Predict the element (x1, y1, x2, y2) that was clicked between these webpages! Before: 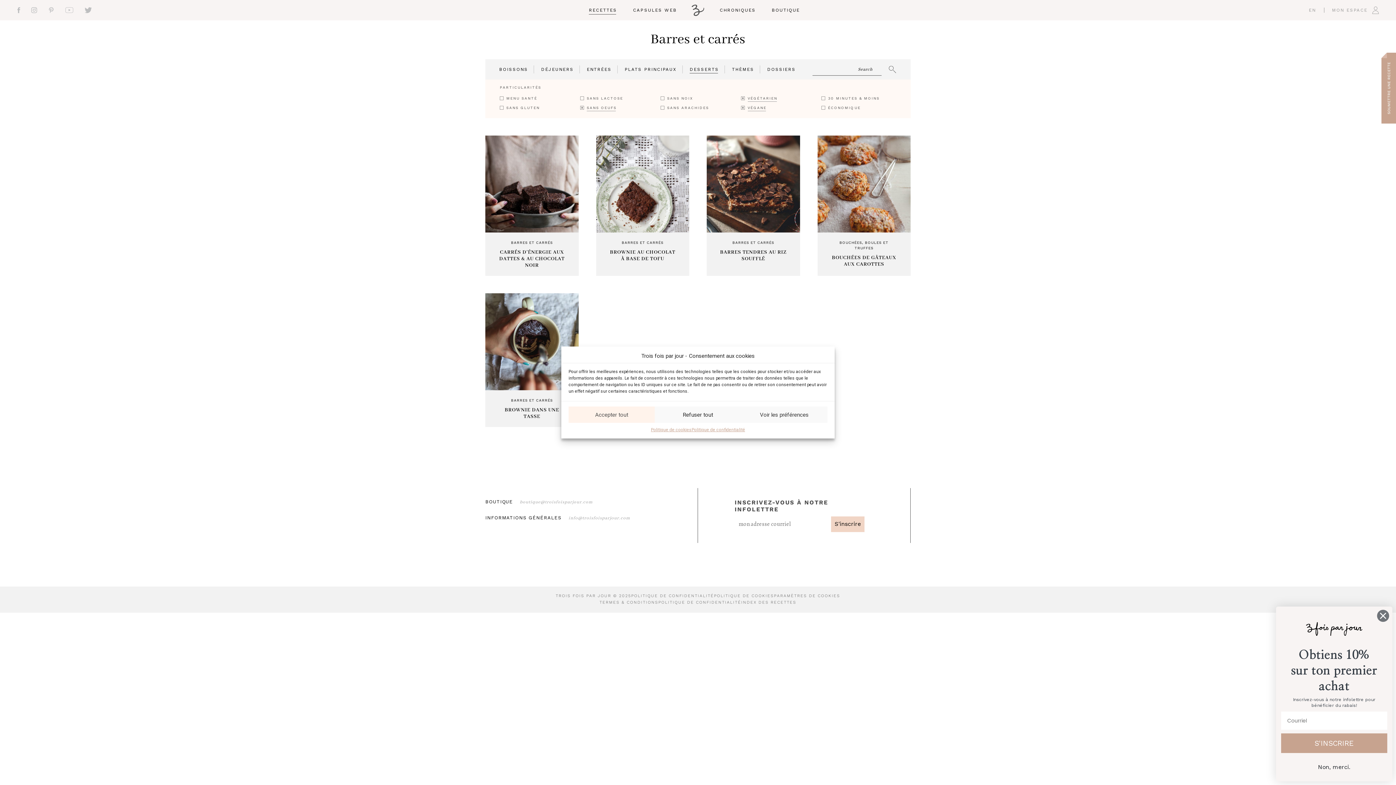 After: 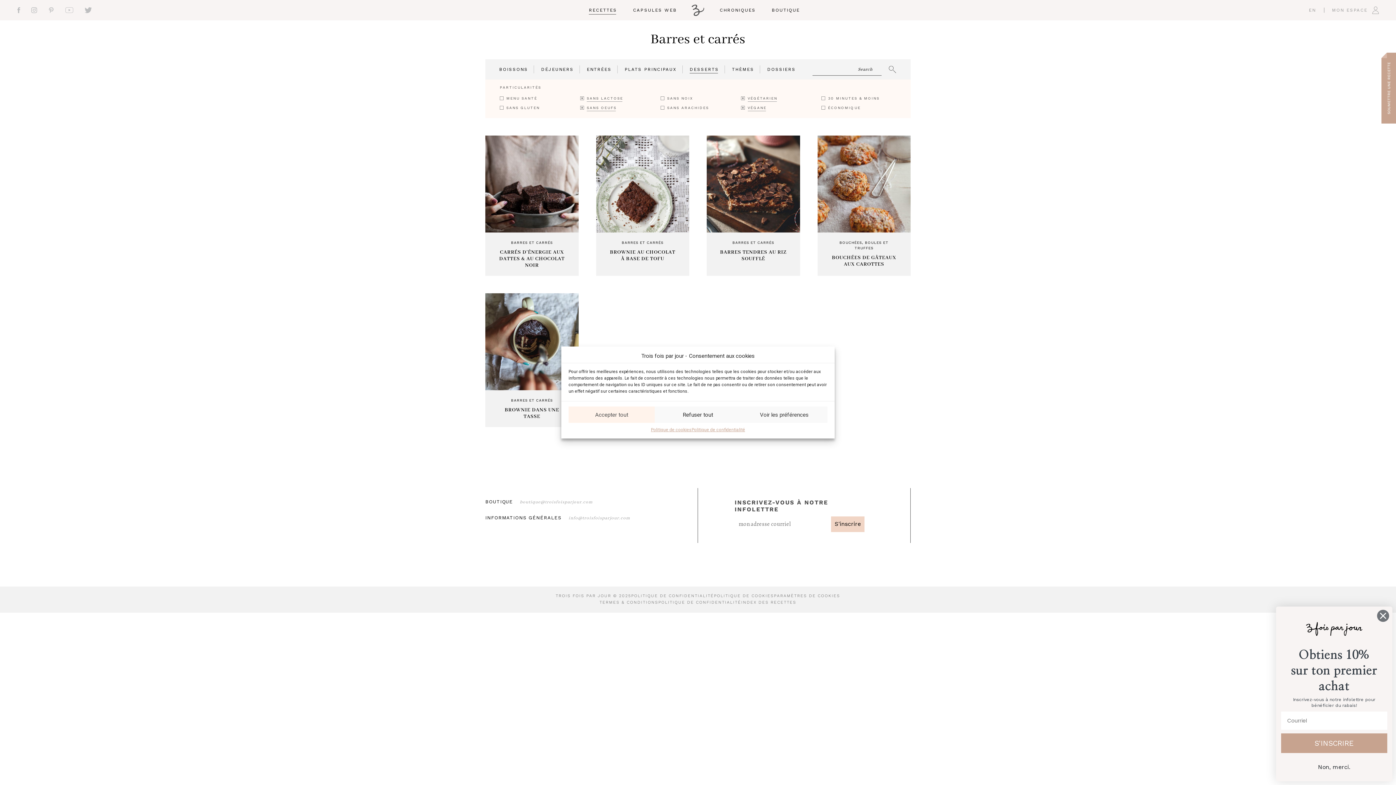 Action: label: SANS LACTOSE bbox: (580, 96, 623, 101)